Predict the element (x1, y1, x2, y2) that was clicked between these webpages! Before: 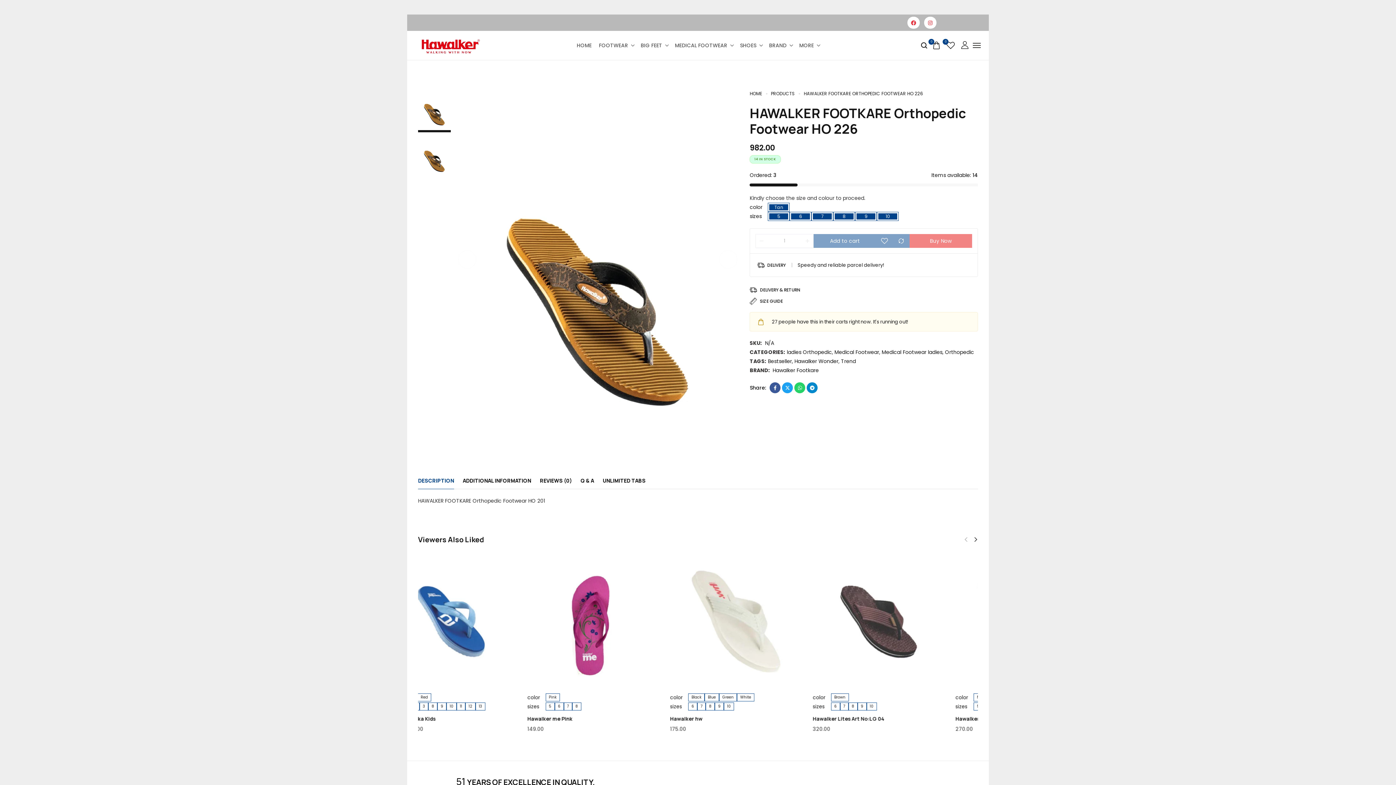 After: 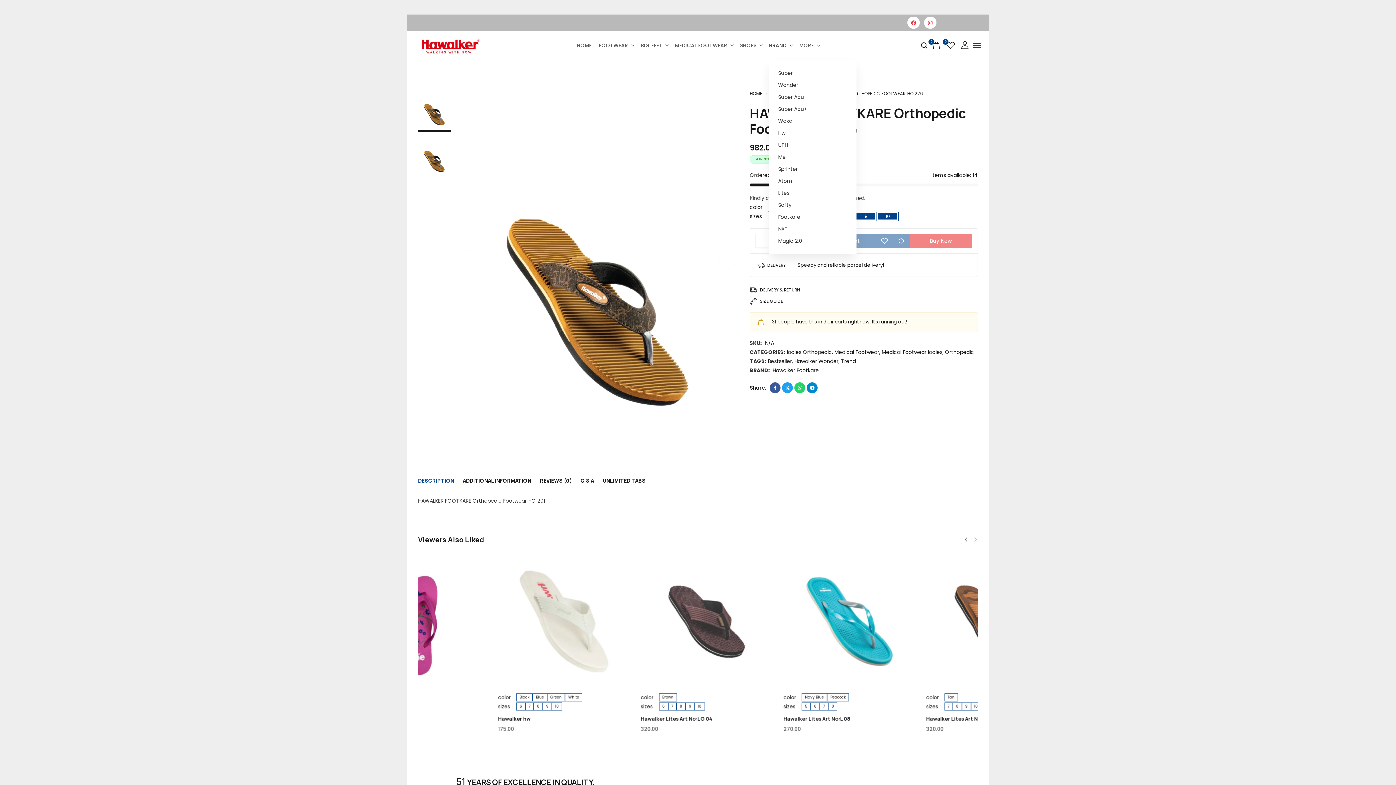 Action: bbox: (769, 42, 792, 48) label: BRAND